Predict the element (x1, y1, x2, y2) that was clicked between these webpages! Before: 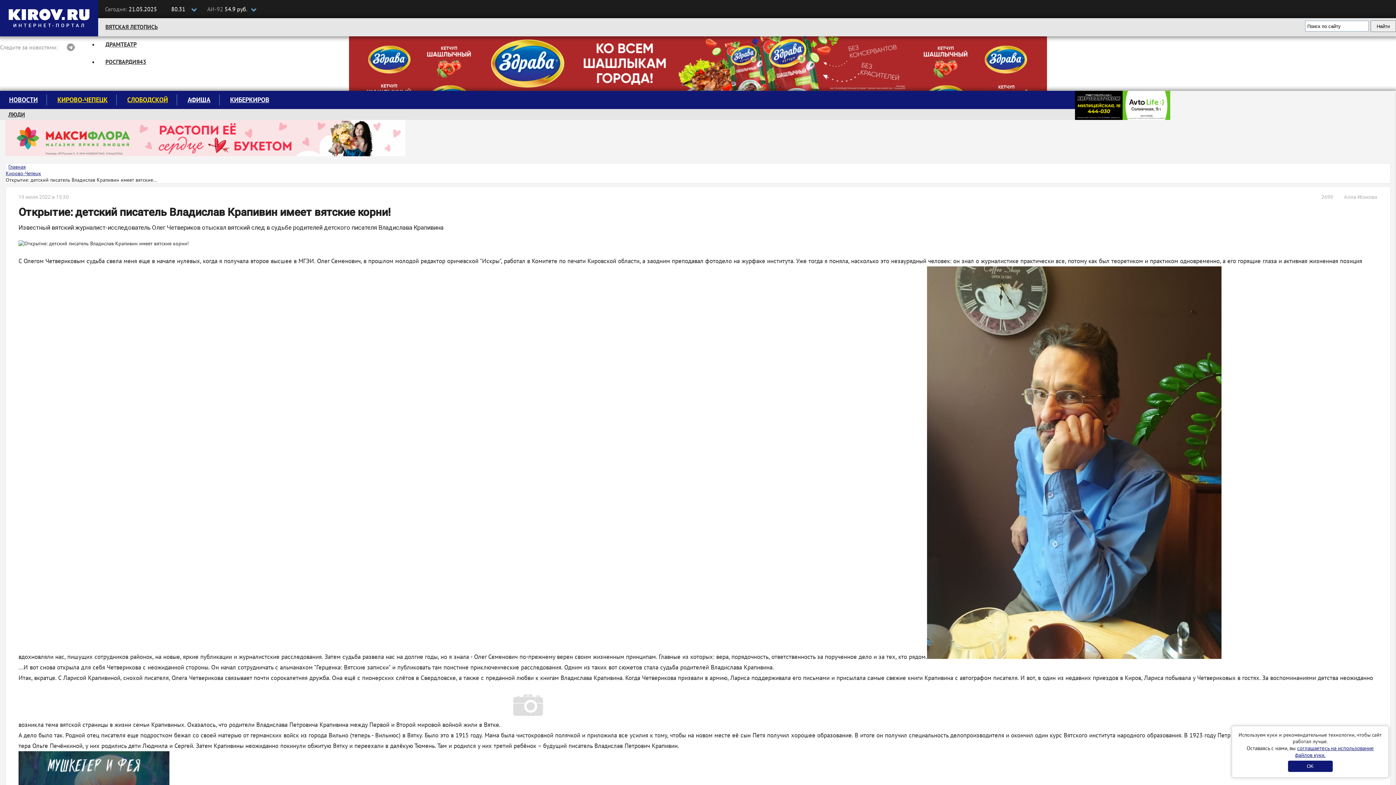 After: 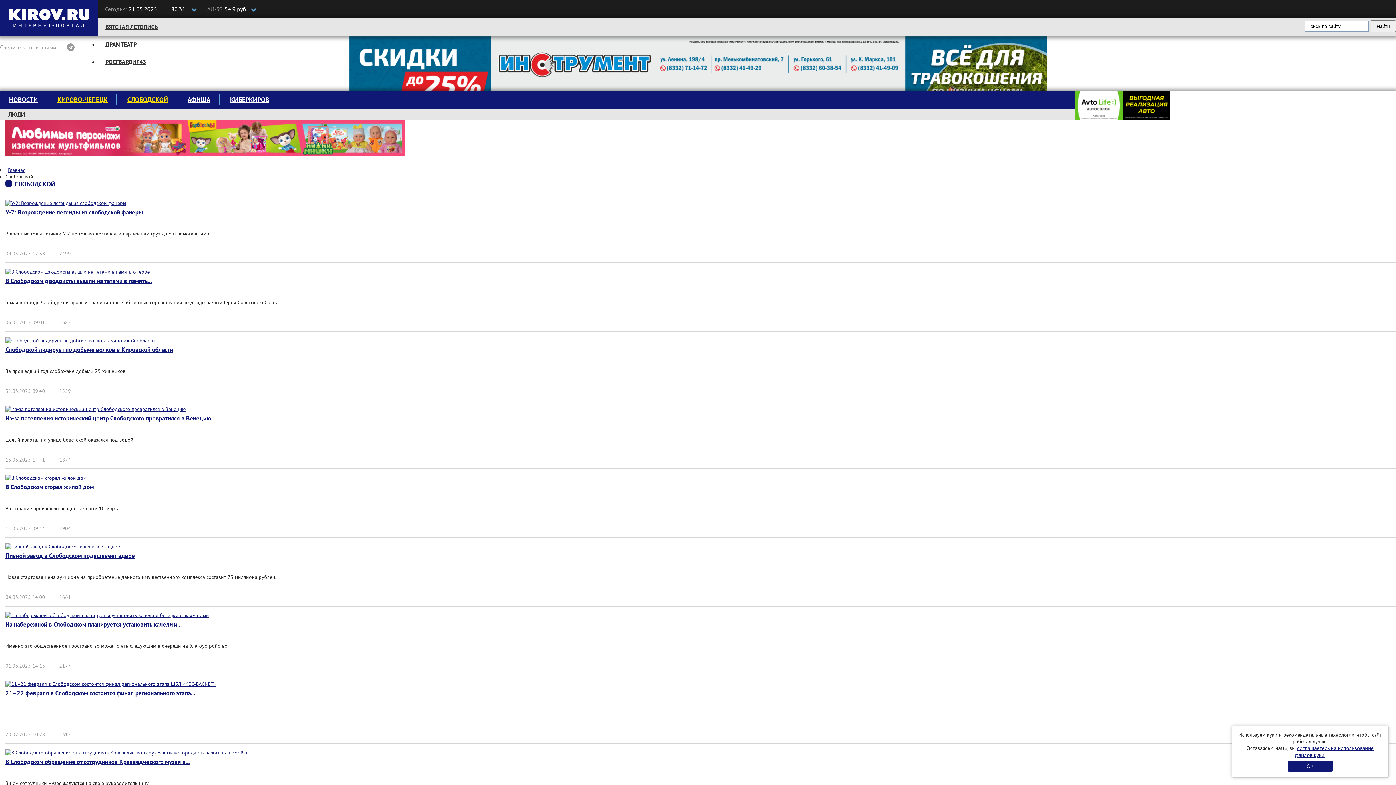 Action: bbox: (118, 95, 177, 104) label: СЛОБОДСКОЙ